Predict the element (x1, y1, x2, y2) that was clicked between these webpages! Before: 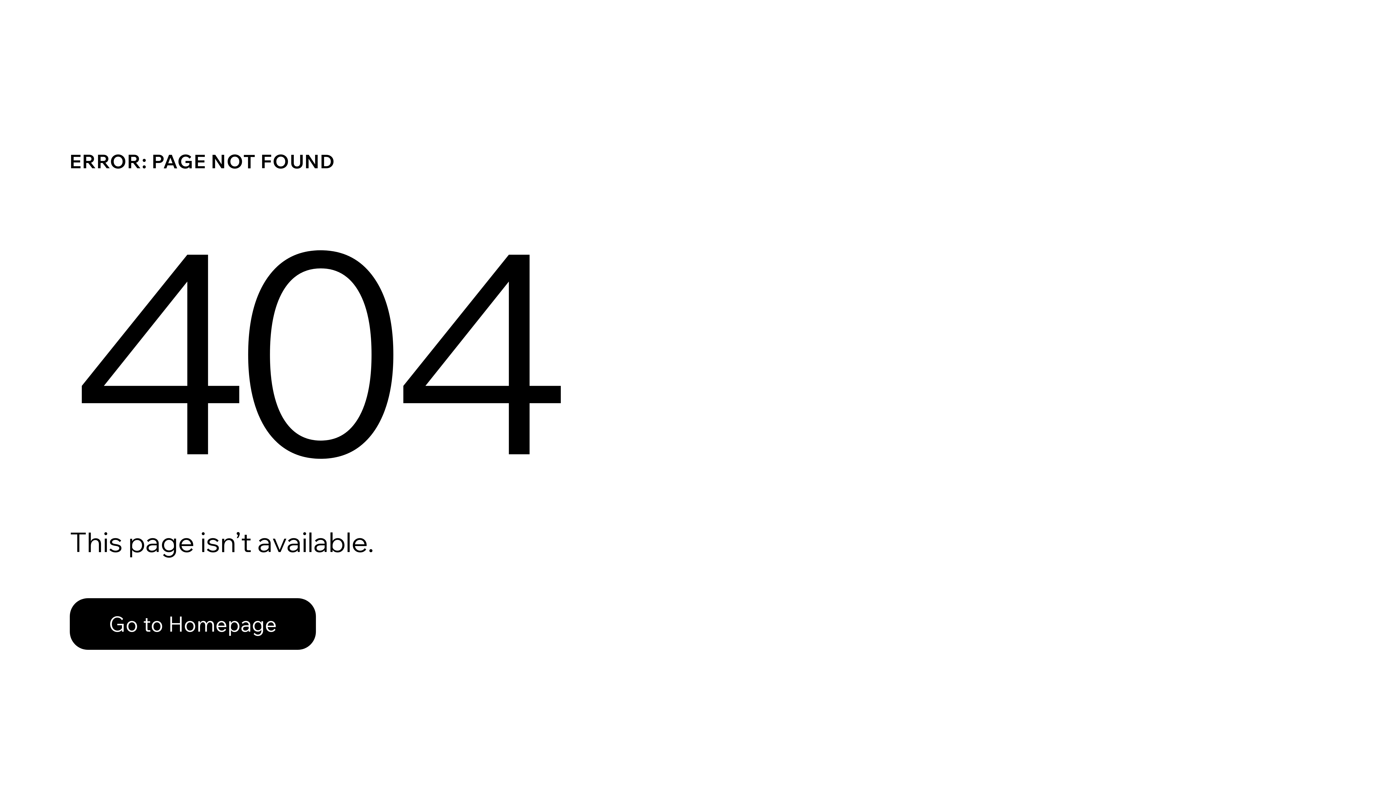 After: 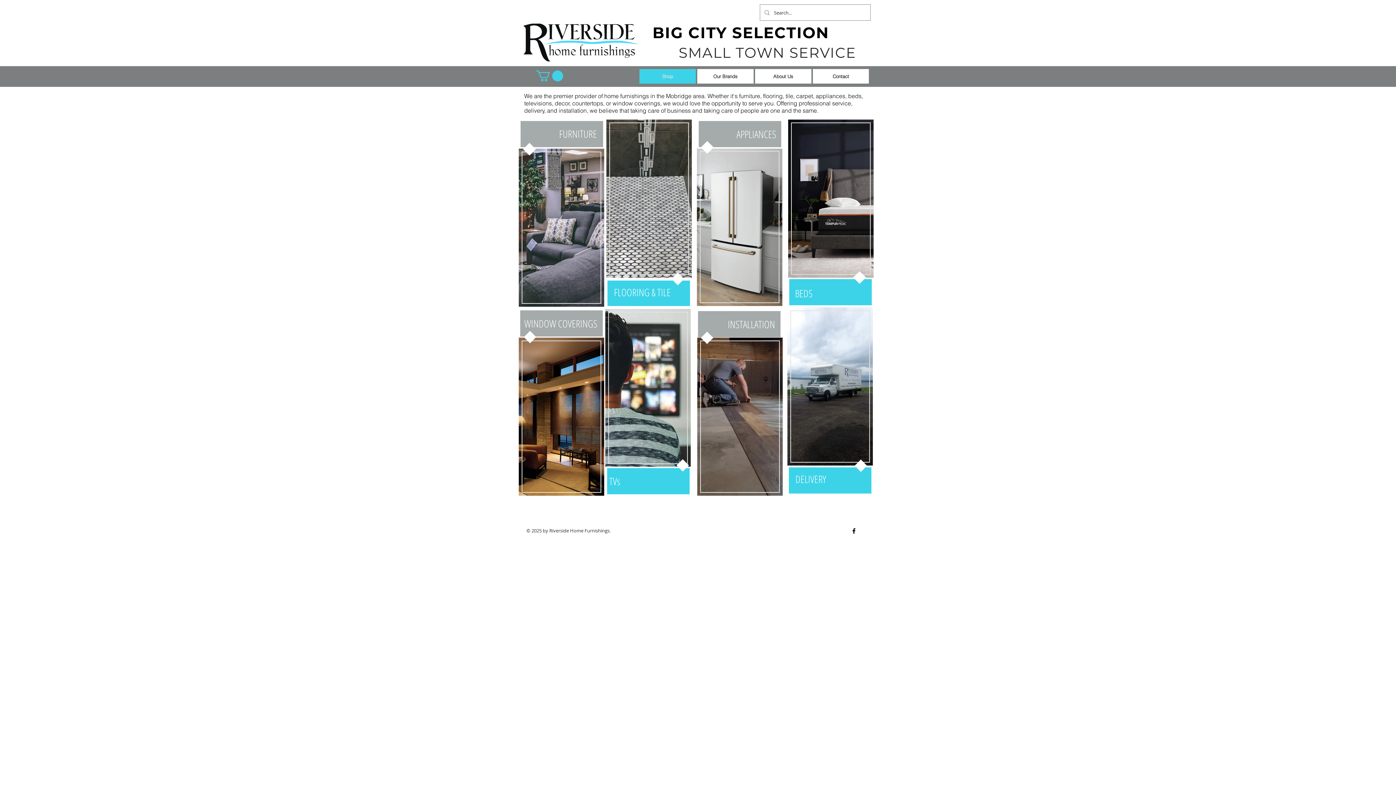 Action: bbox: (69, 582, 768, 659) label: Go to Homepage